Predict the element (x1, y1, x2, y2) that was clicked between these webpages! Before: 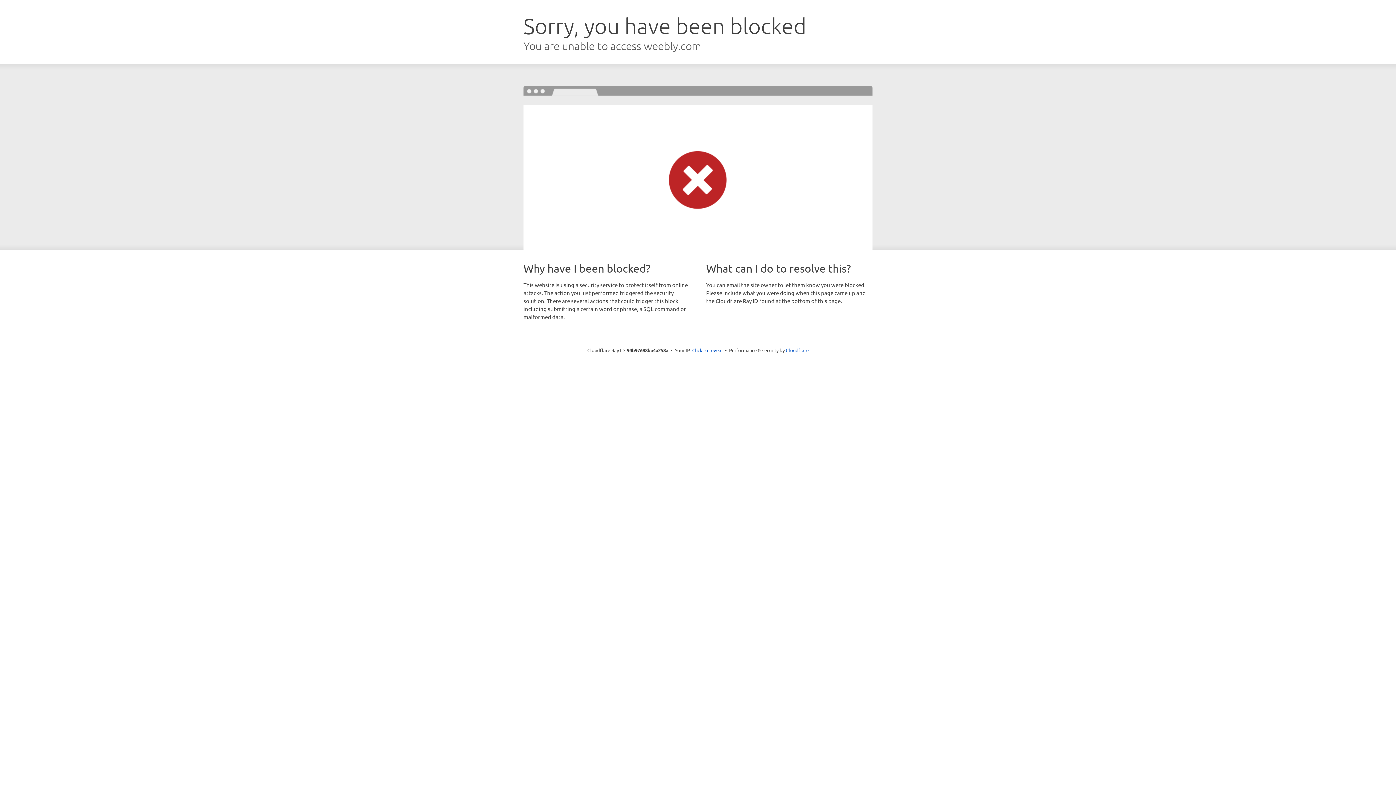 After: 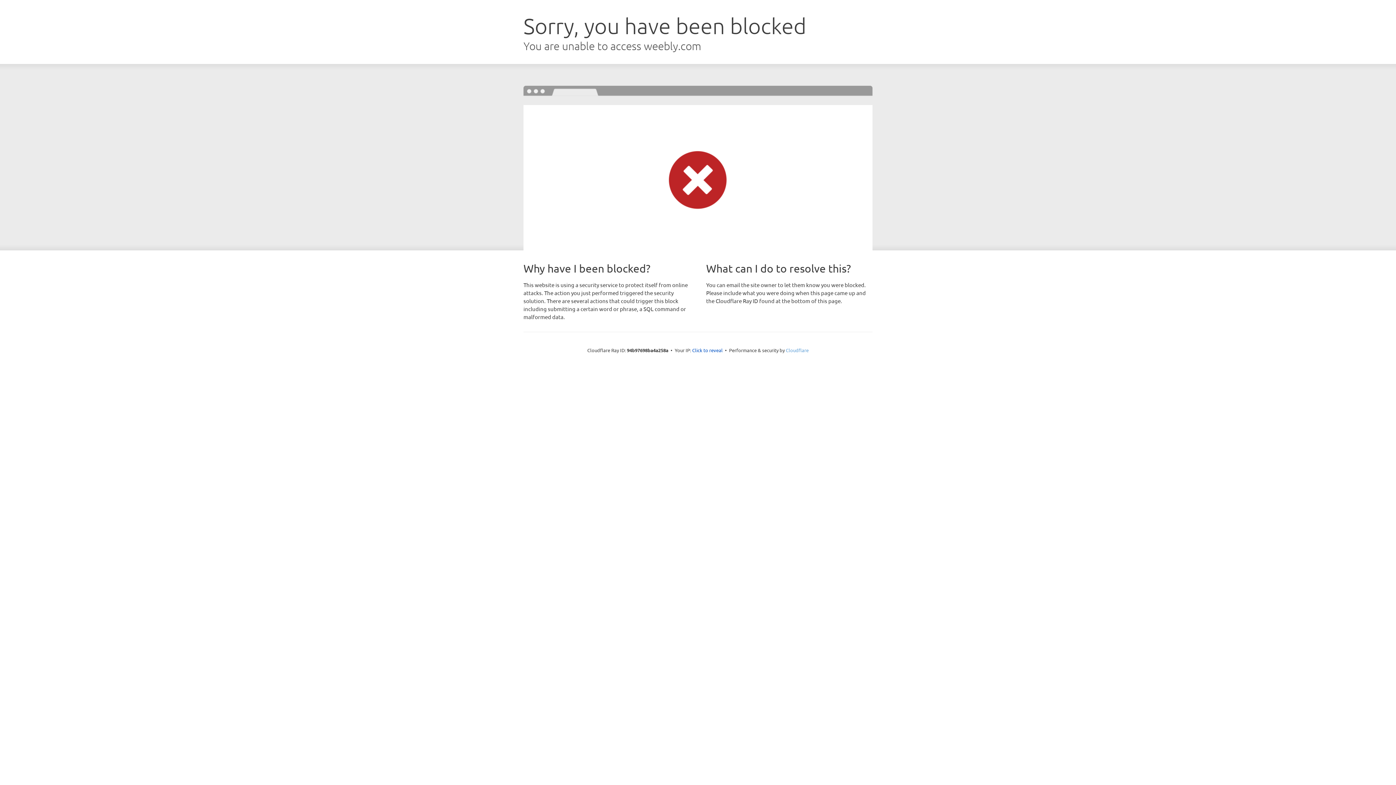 Action: label: Cloudflare bbox: (786, 347, 808, 353)